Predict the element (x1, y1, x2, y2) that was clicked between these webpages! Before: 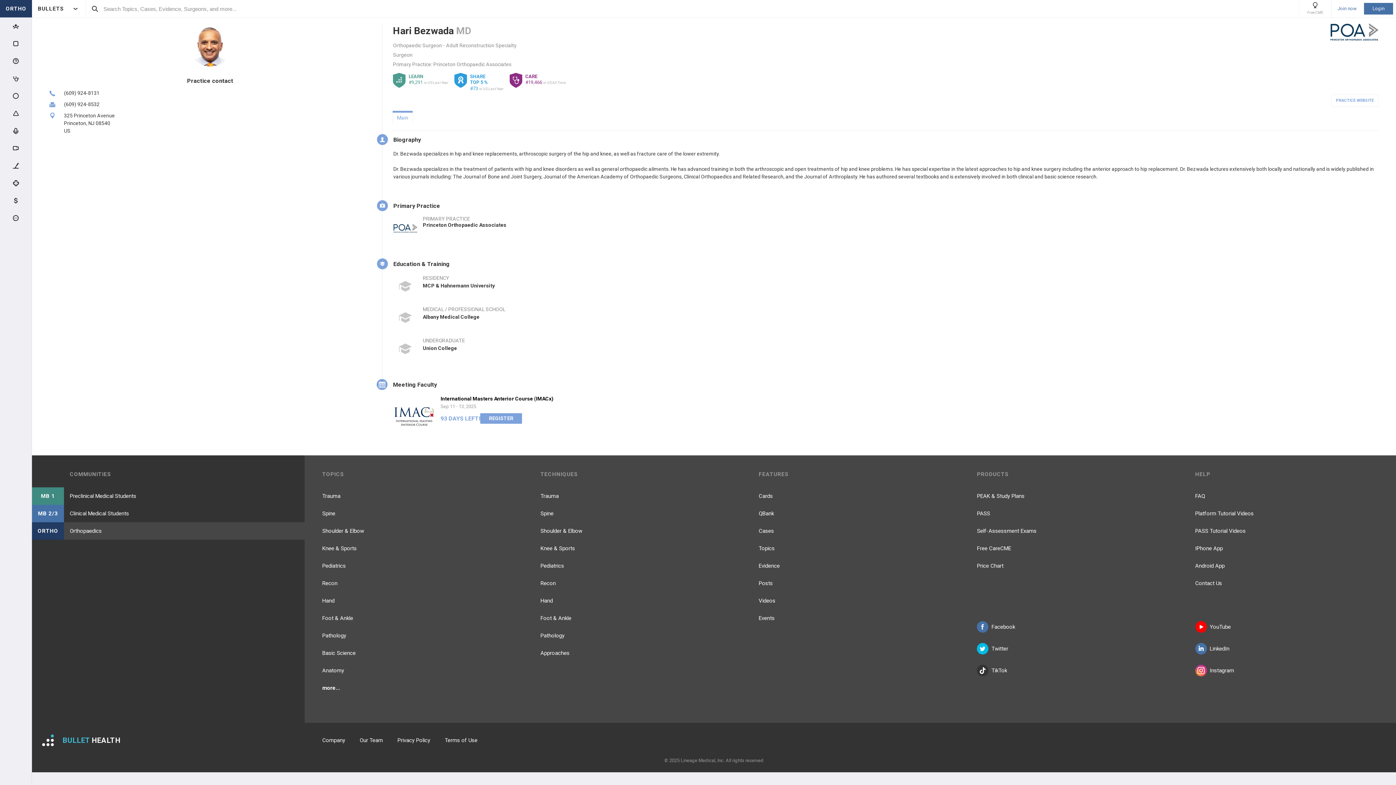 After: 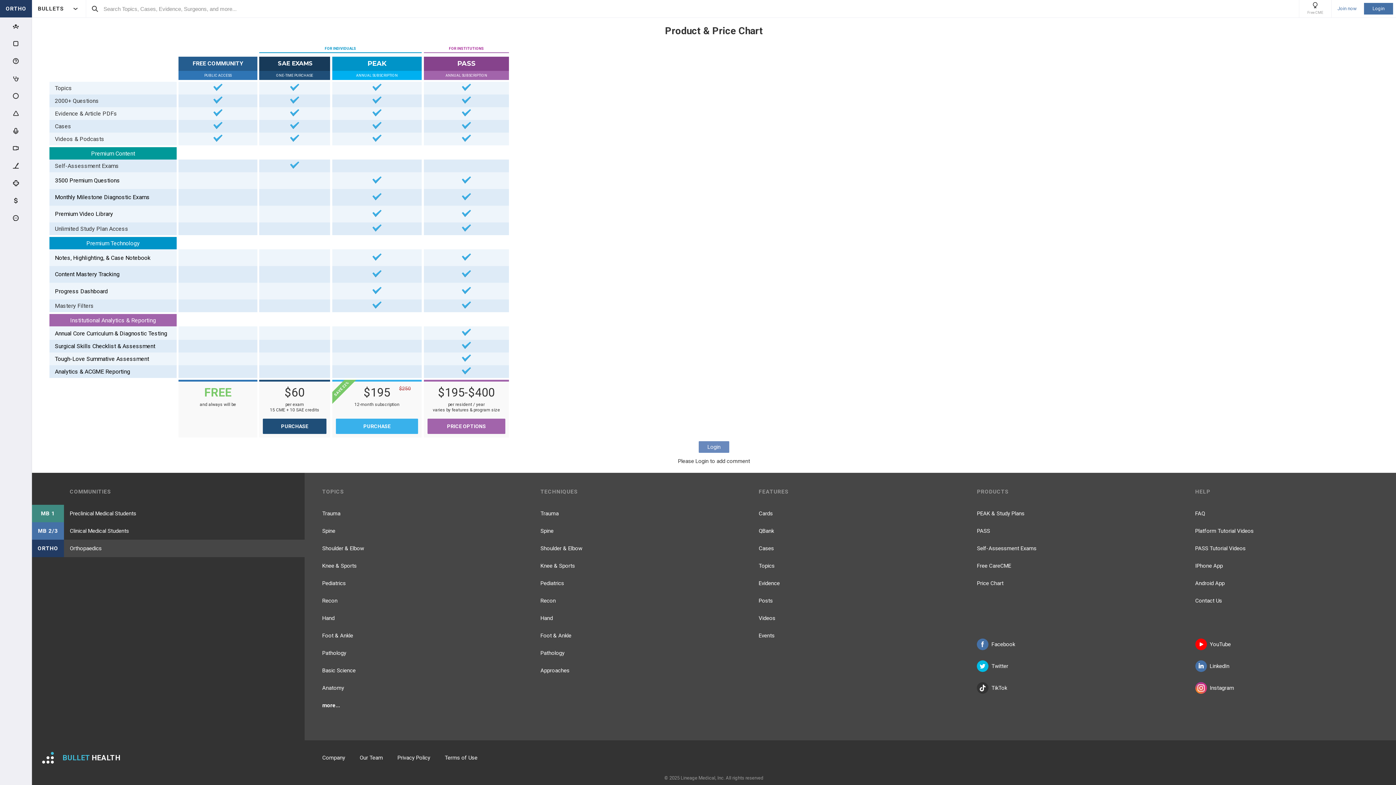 Action: label: Price Chart bbox: (977, 557, 1003, 574)